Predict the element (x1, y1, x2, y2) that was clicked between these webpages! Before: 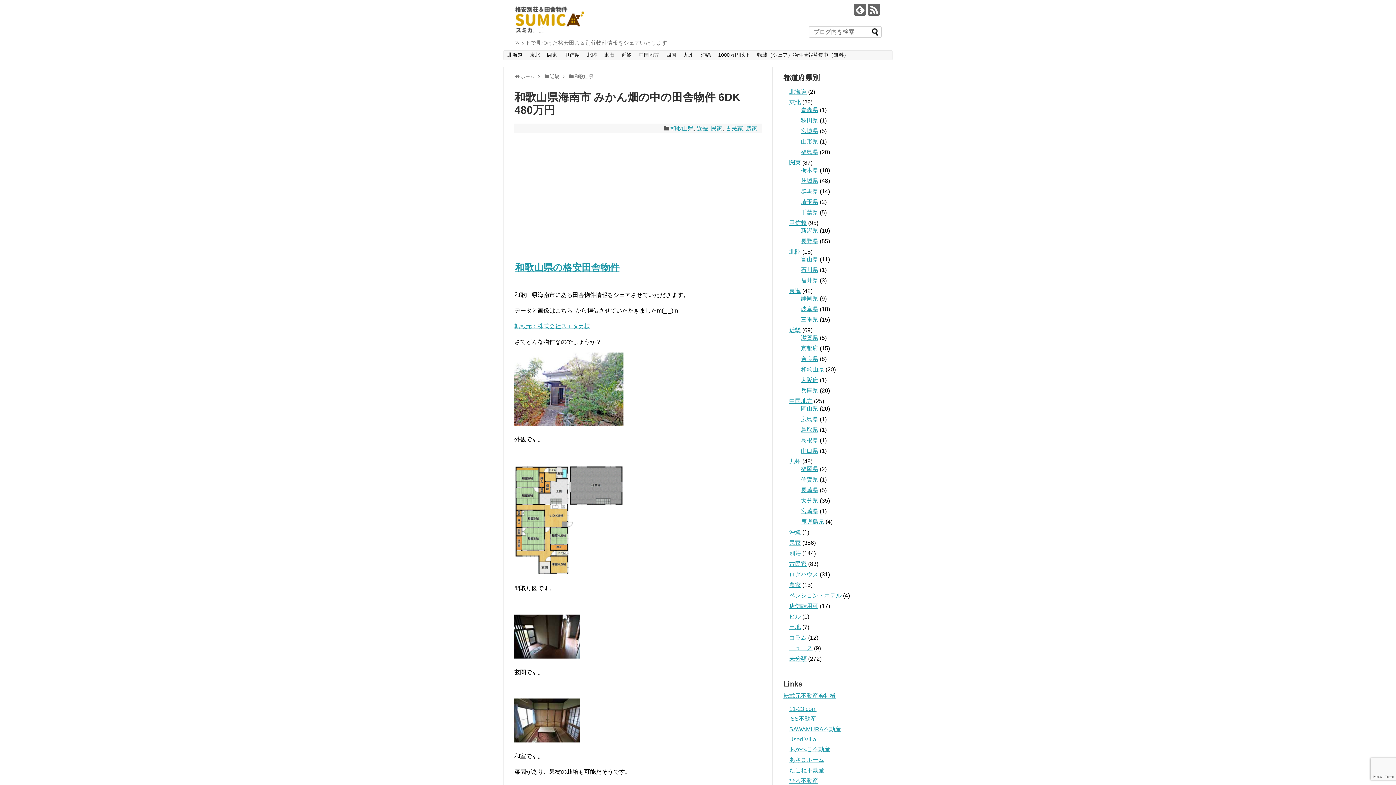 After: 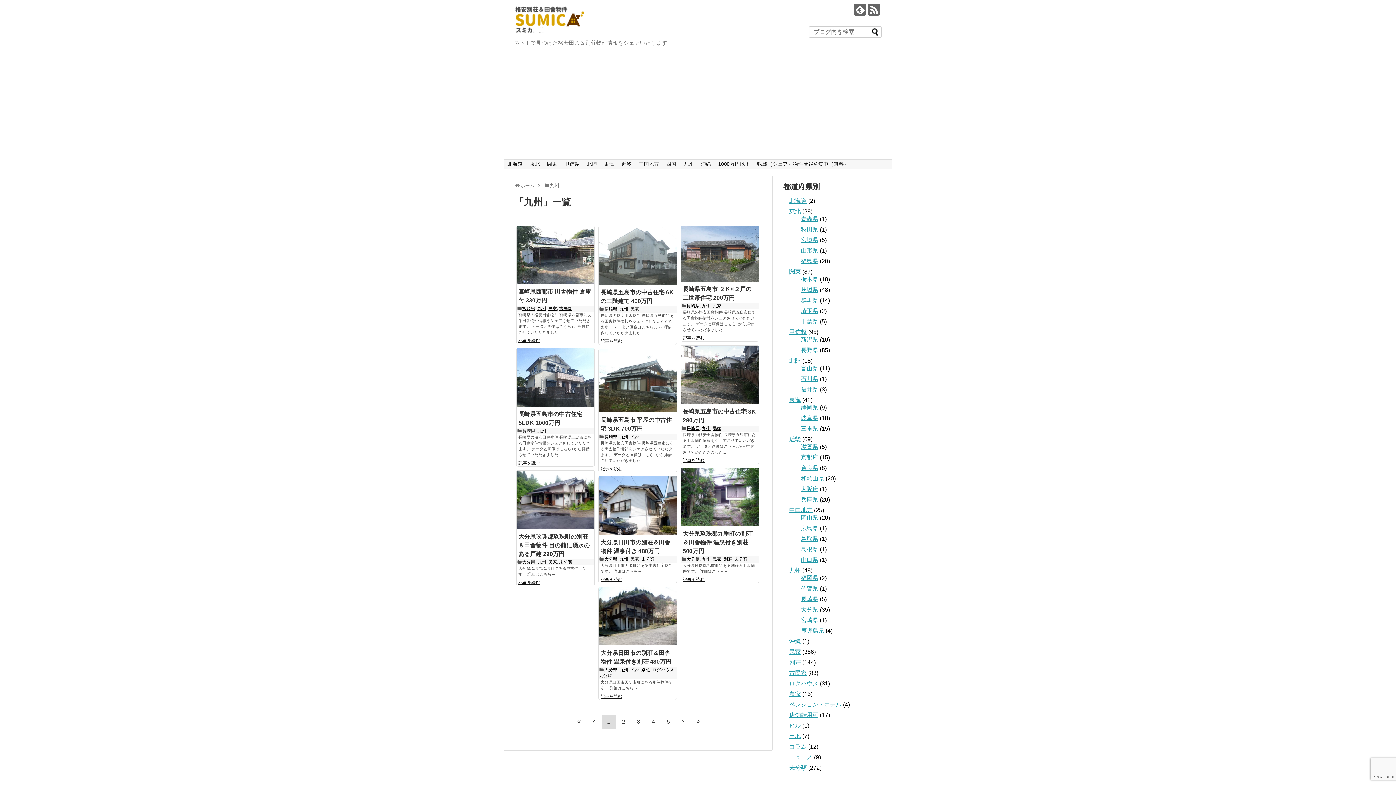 Action: bbox: (680, 50, 697, 60) label: 九州